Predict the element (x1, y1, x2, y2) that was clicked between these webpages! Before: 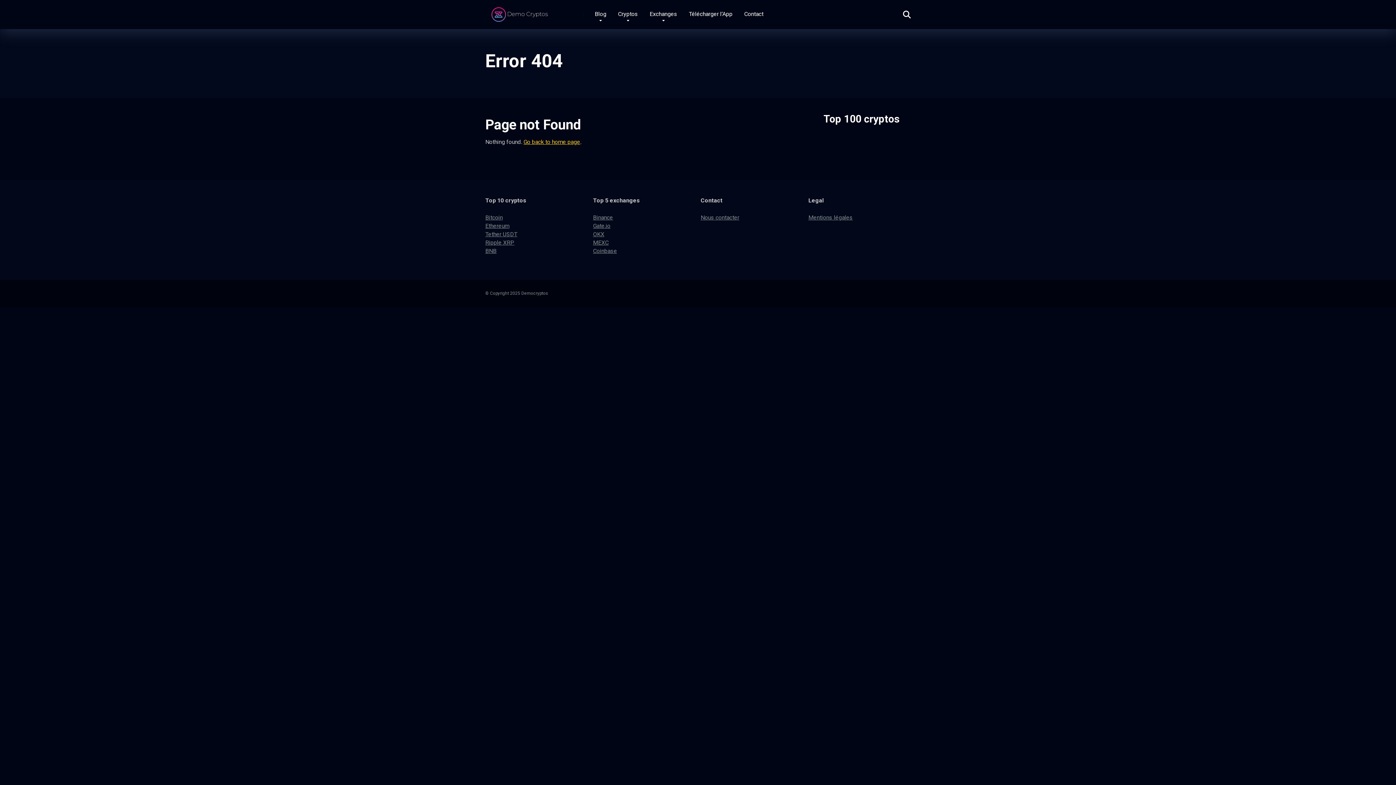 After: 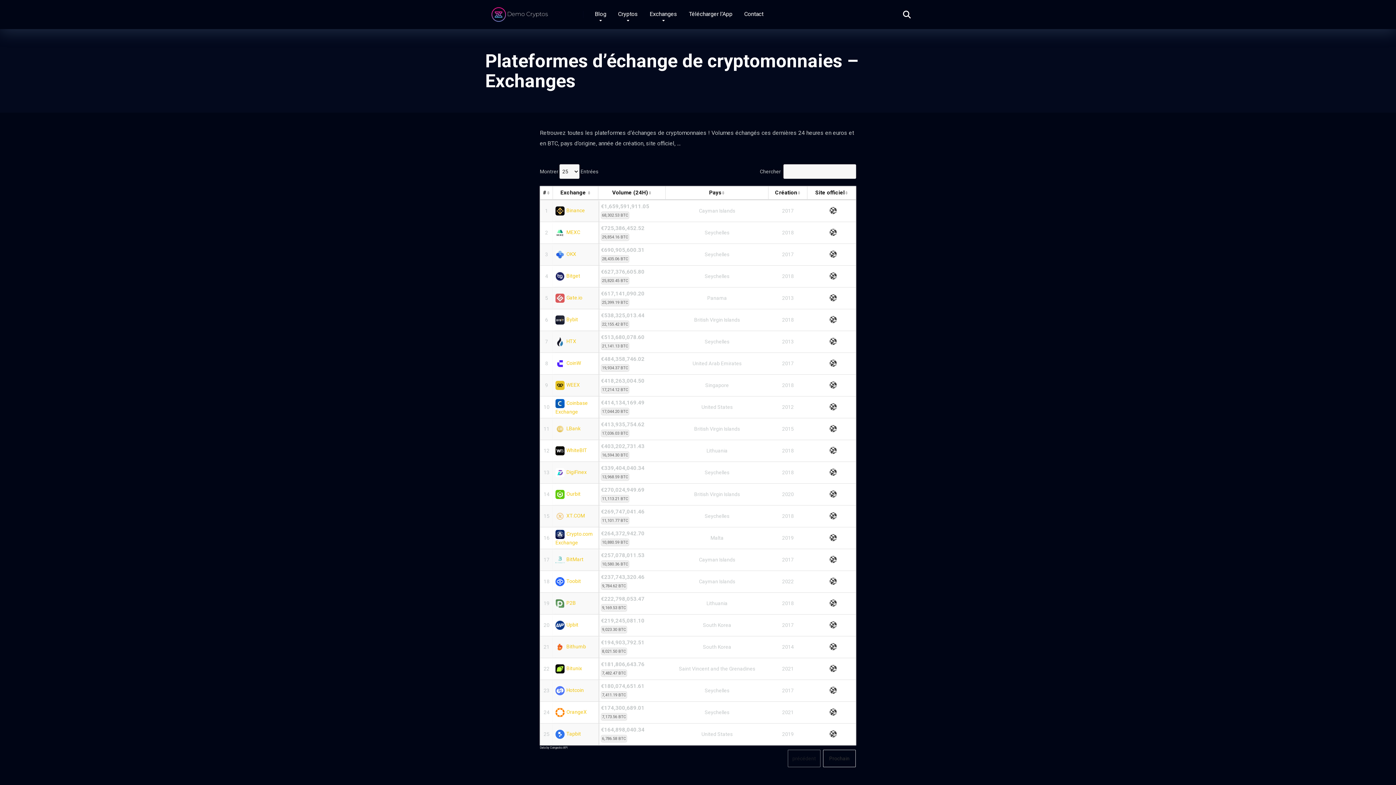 Action: bbox: (644, 0, 683, 29) label: Exchanges